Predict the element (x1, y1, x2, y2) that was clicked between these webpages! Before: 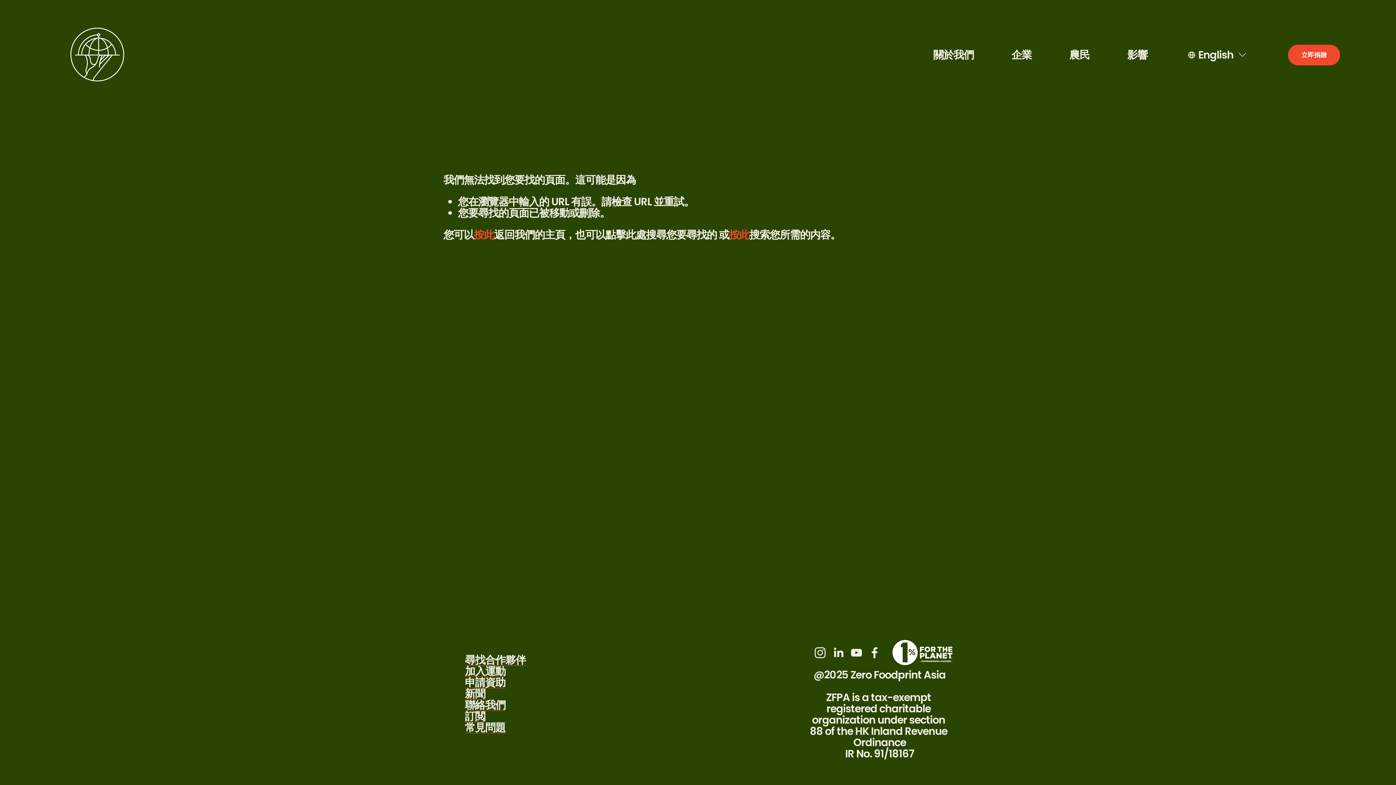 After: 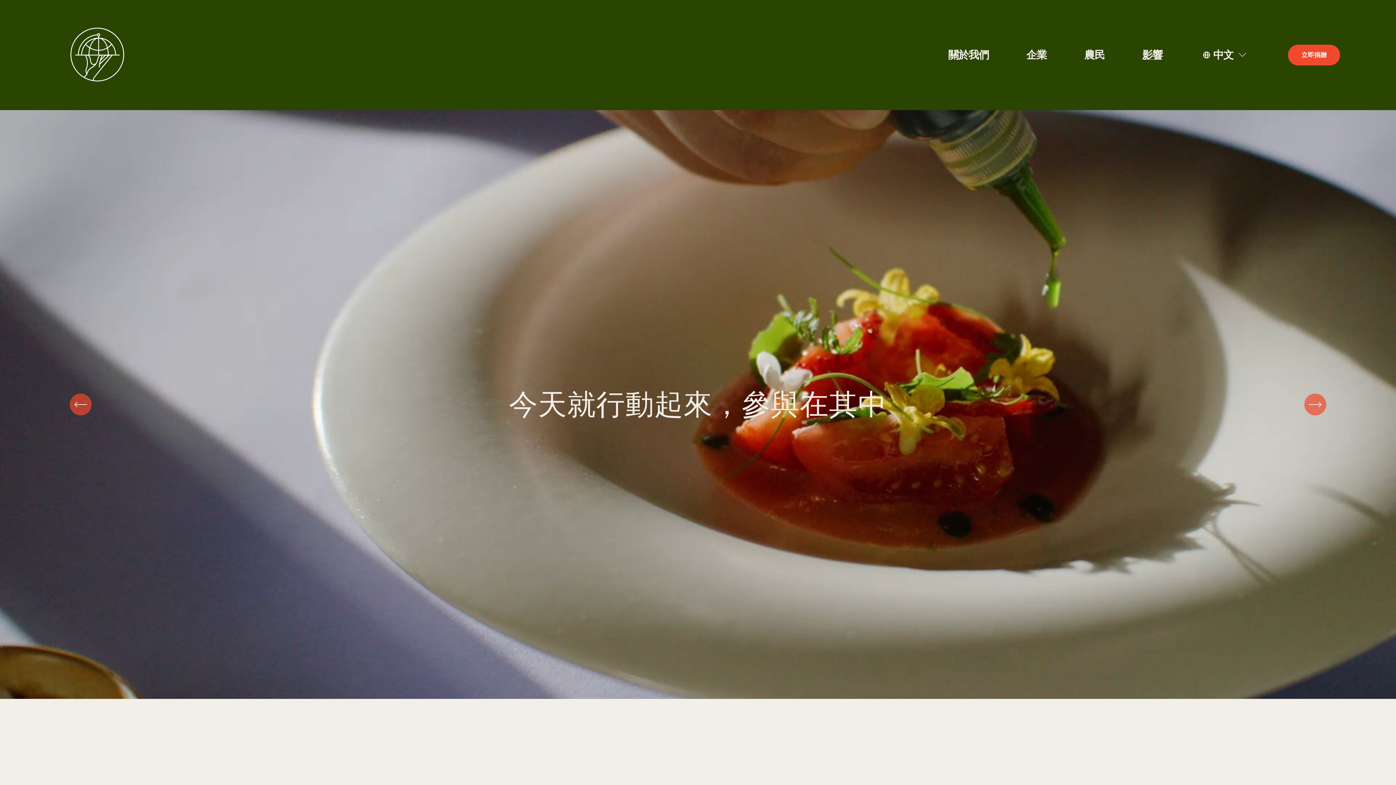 Action: bbox: (1288, 44, 1340, 65) label: 立即捐贈